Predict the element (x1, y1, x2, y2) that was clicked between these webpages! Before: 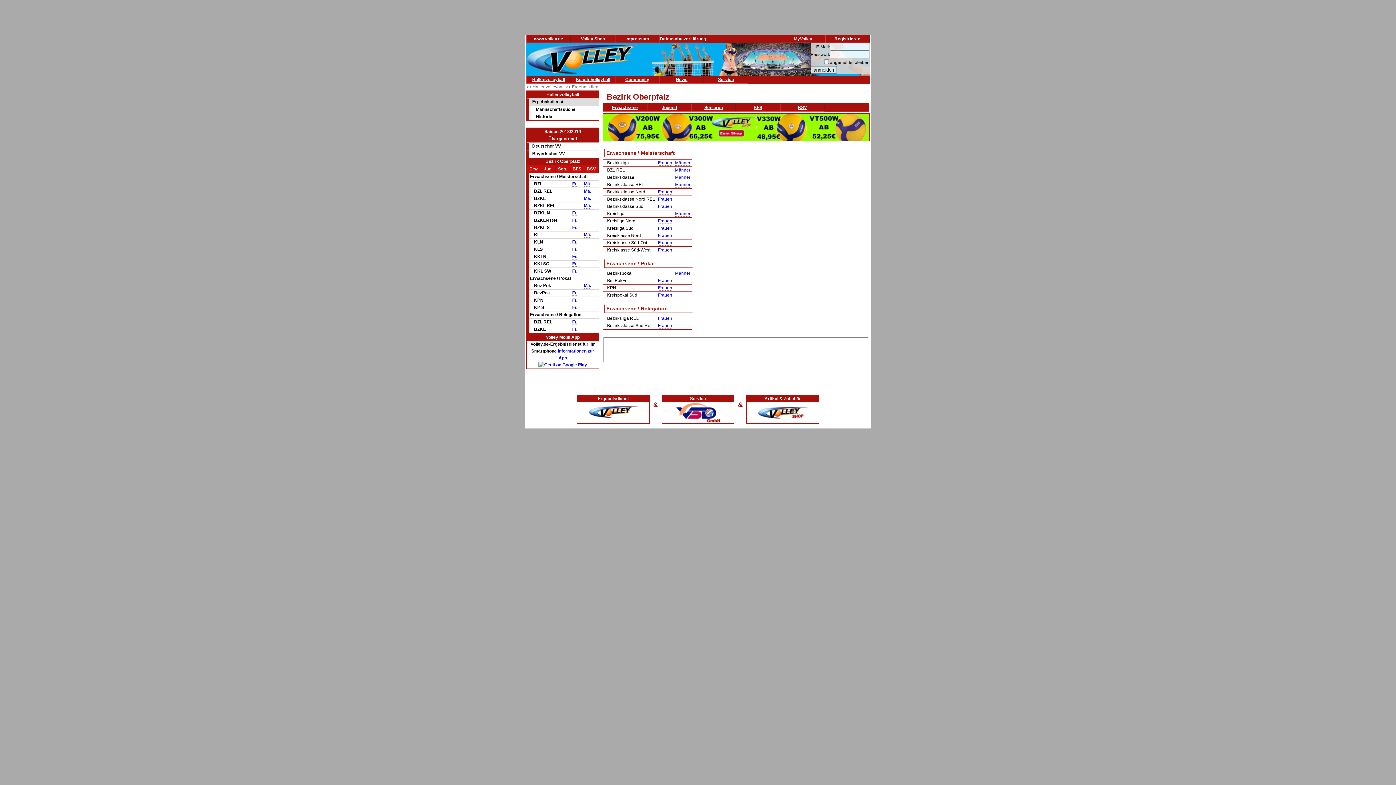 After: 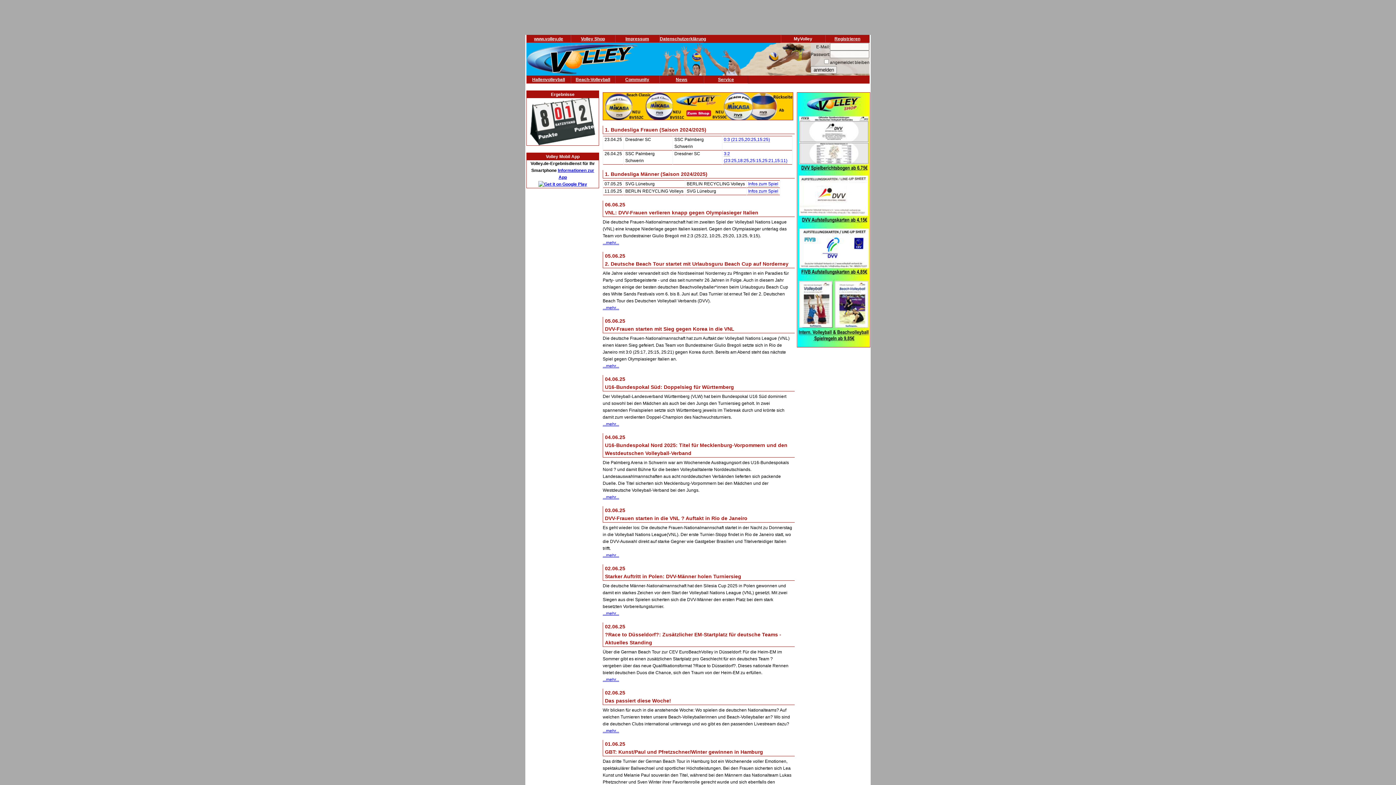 Action: bbox: (534, 36, 563, 41) label: www.volley.de